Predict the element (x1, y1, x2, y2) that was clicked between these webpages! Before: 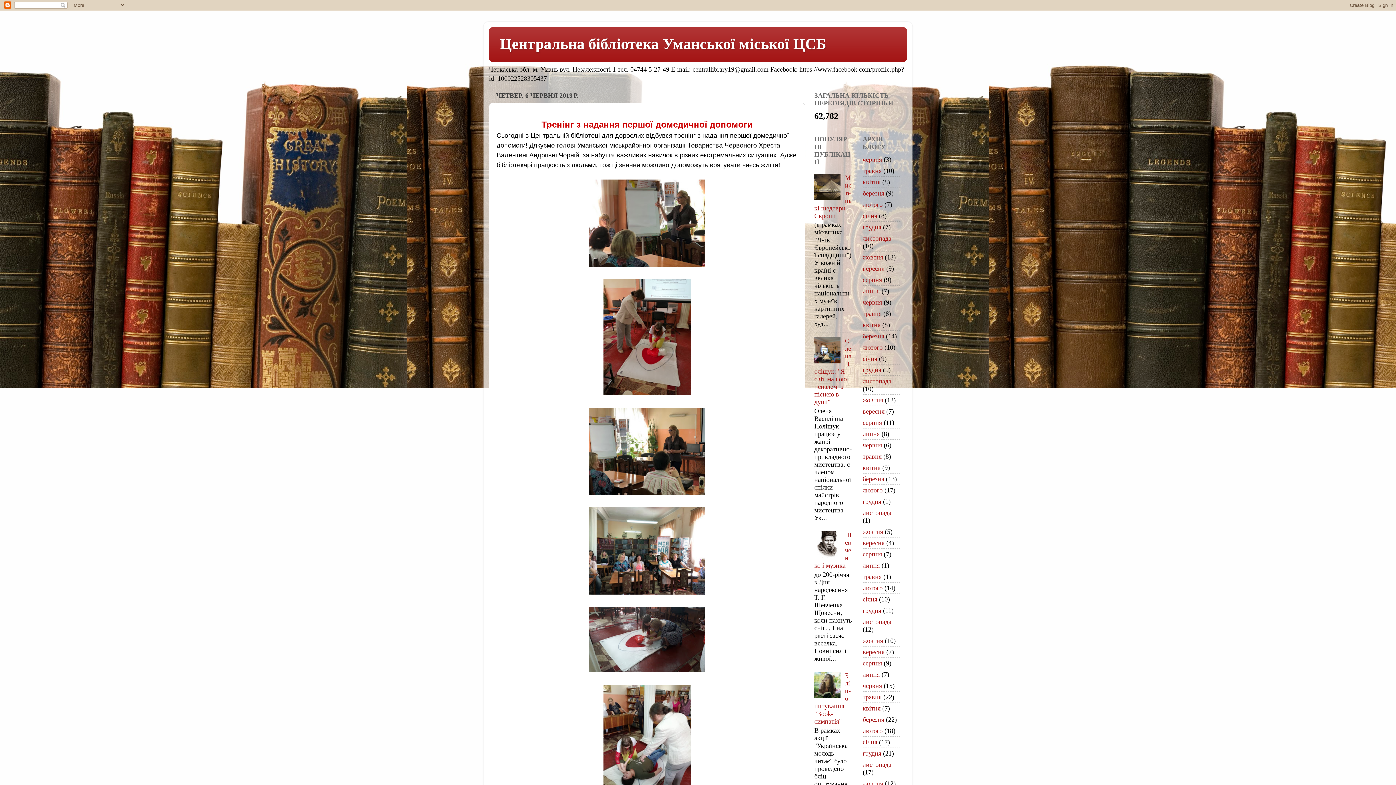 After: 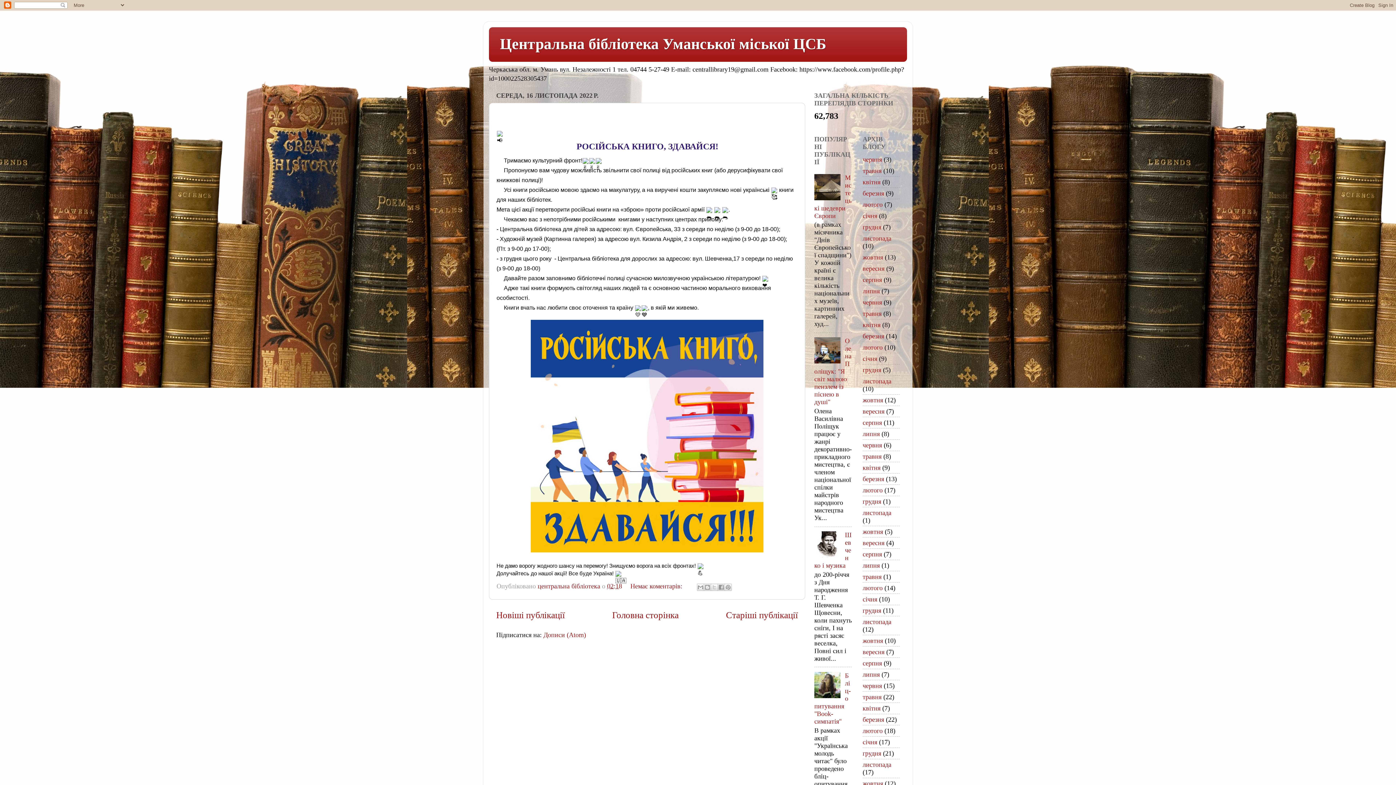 Action: label: листопада bbox: (862, 509, 891, 516)